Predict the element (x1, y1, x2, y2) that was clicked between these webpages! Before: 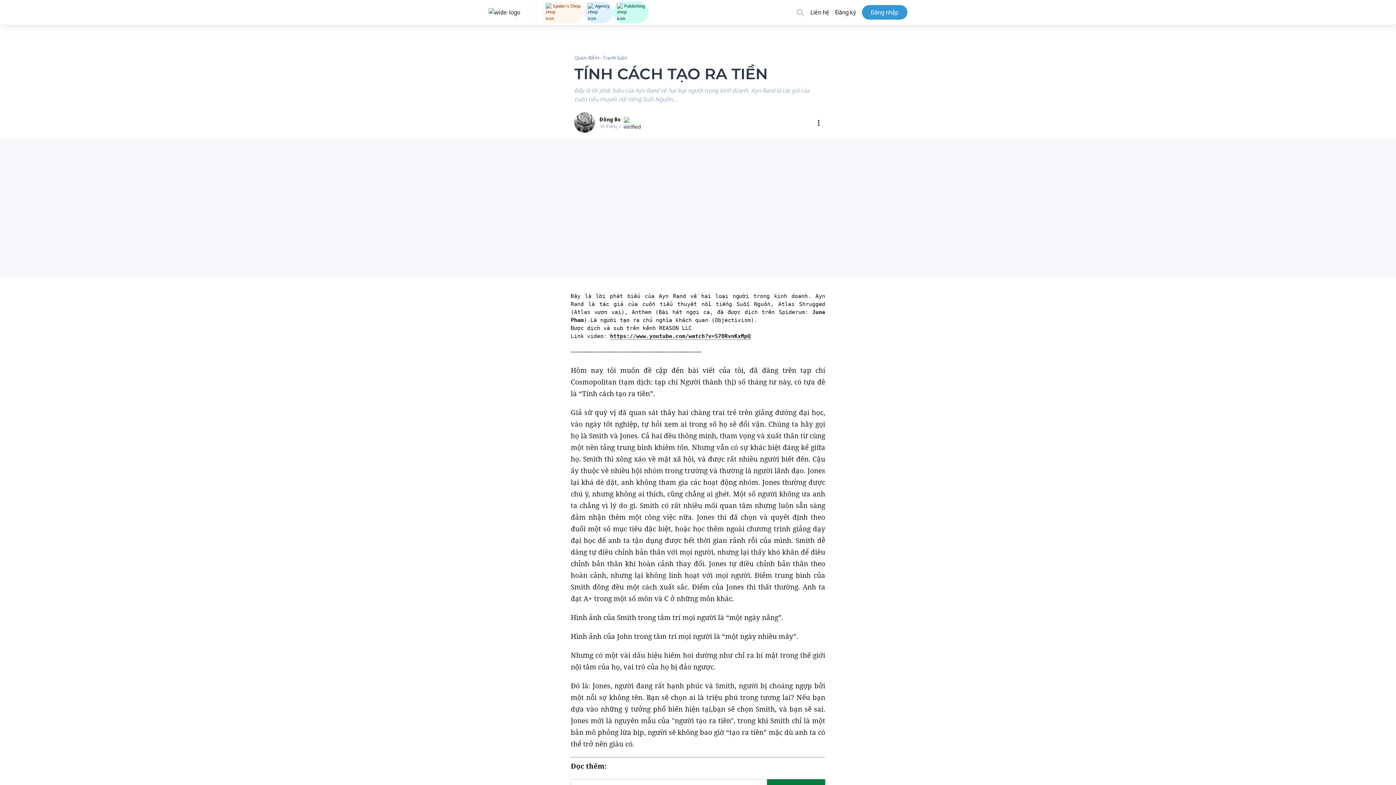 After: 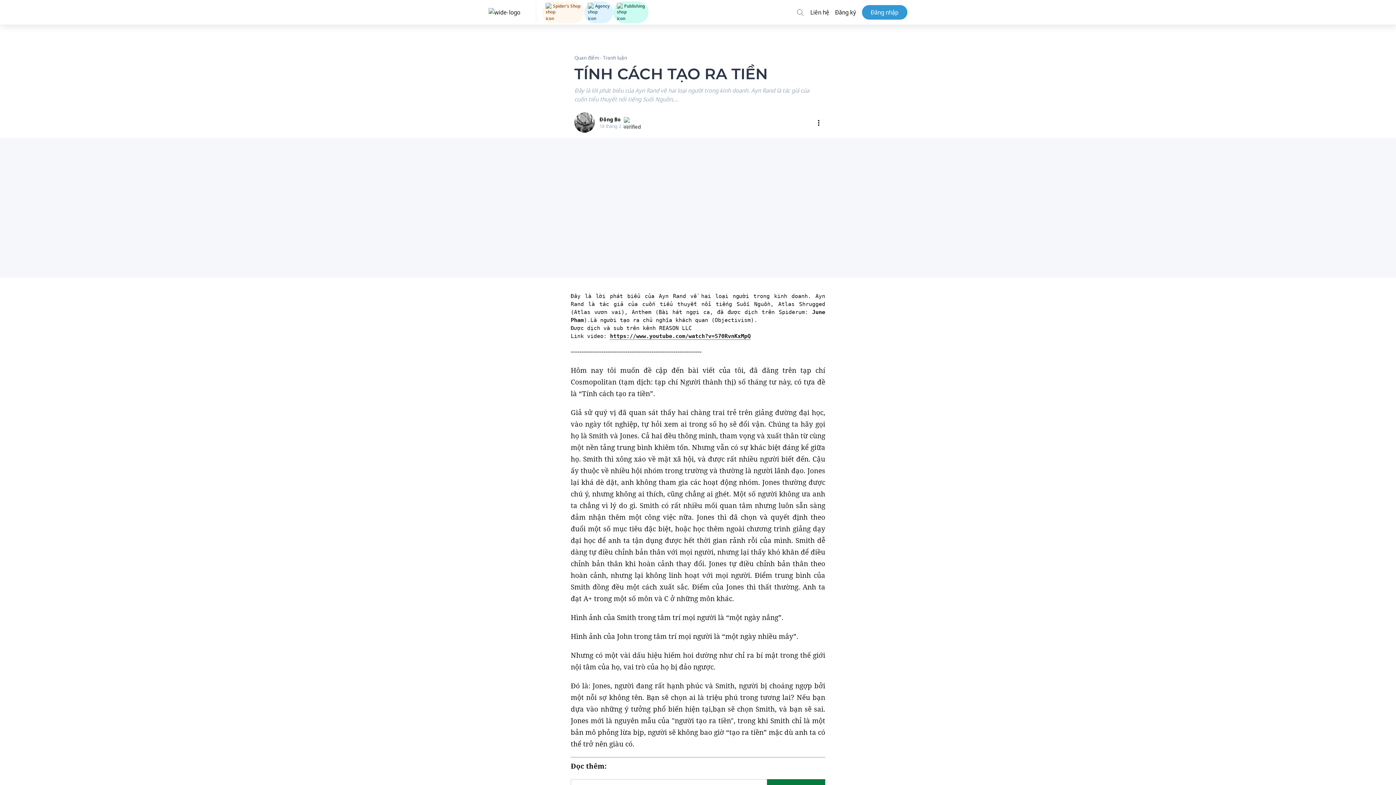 Action: bbox: (613, 1, 648, 23) label: Publishing